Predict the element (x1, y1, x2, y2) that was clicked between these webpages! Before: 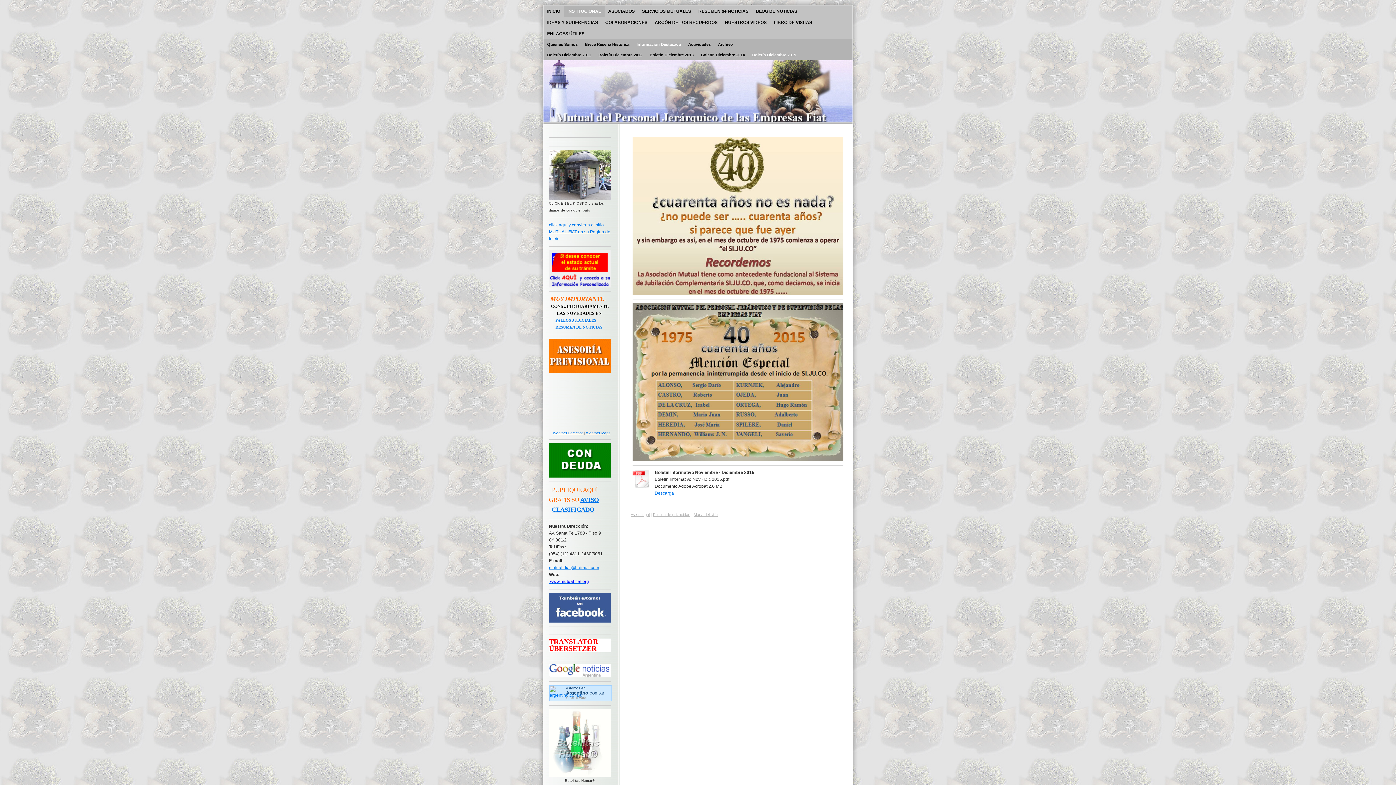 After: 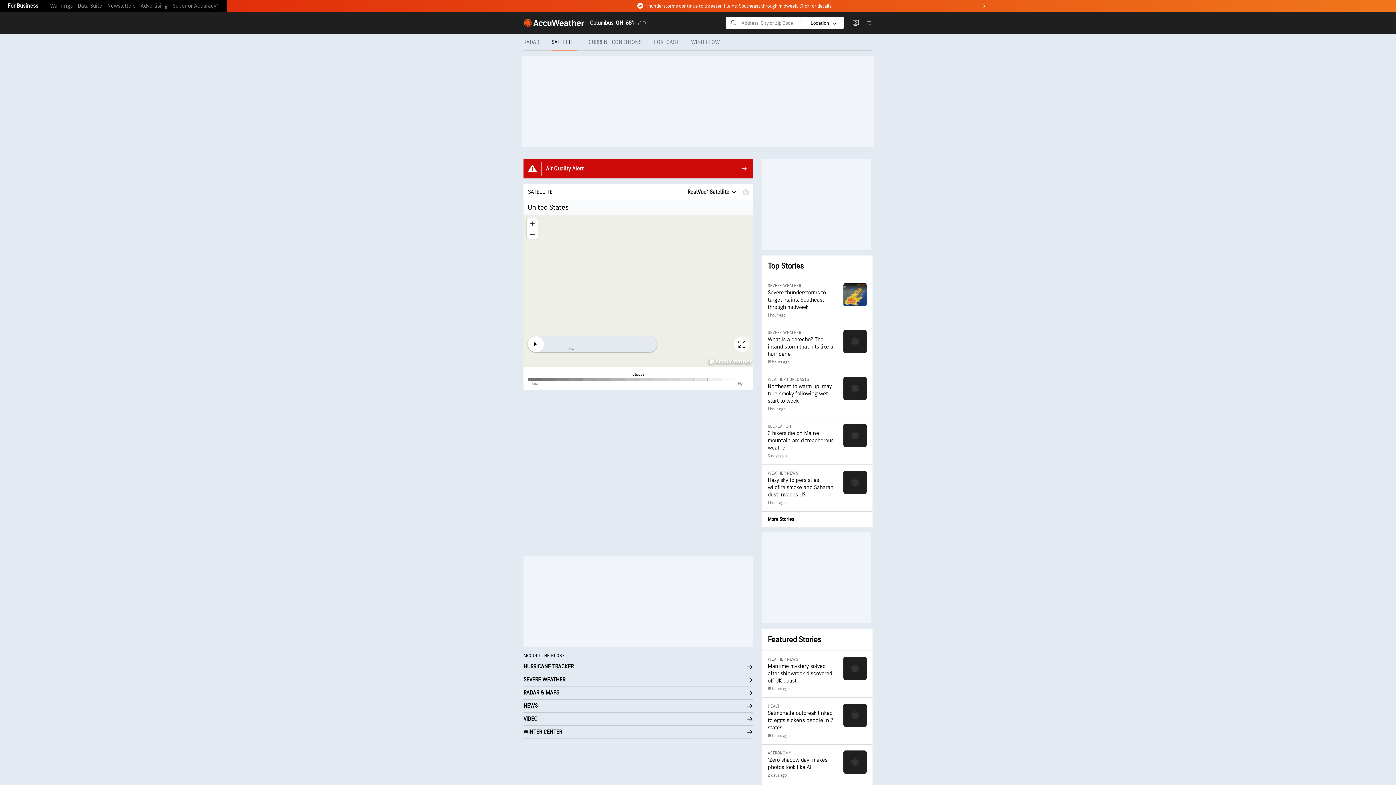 Action: bbox: (586, 431, 610, 435) label: Weather Maps